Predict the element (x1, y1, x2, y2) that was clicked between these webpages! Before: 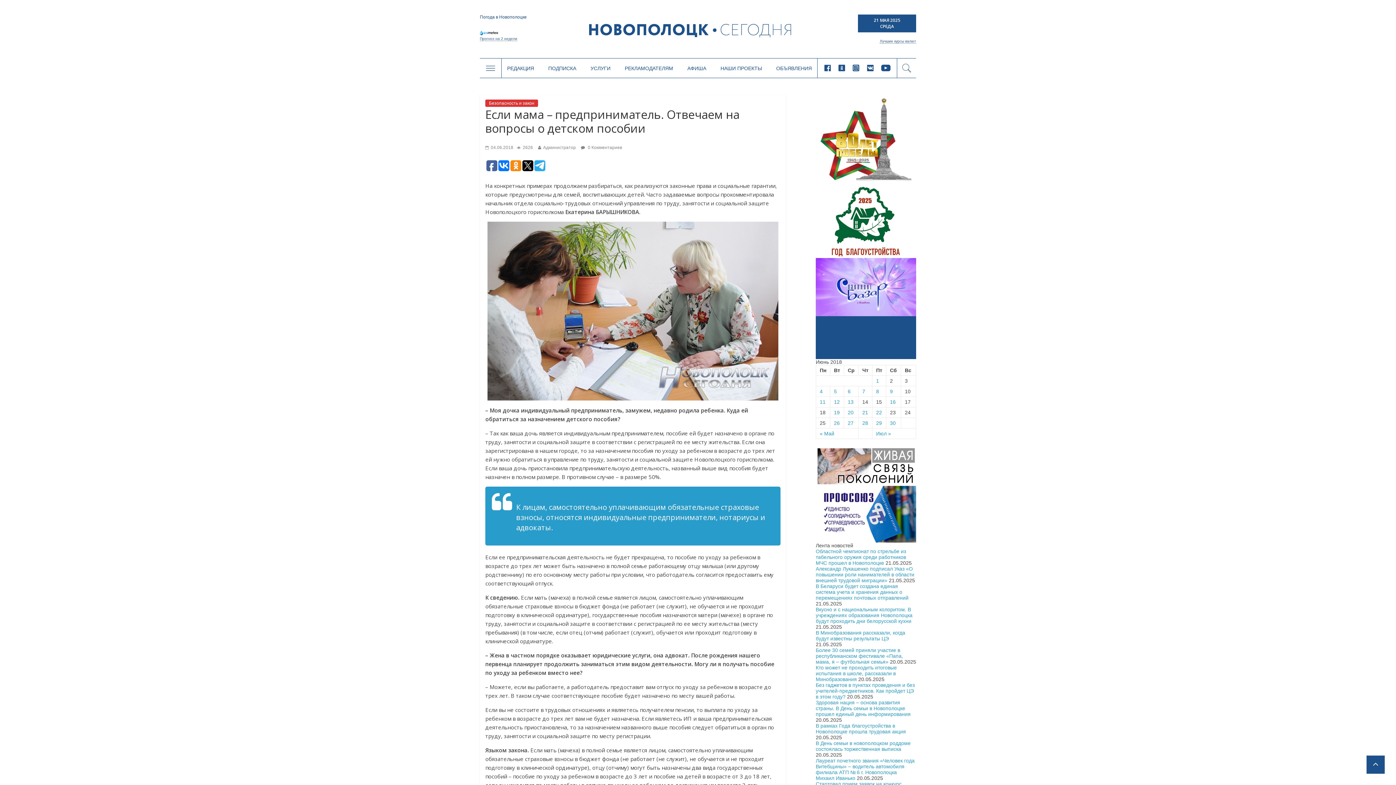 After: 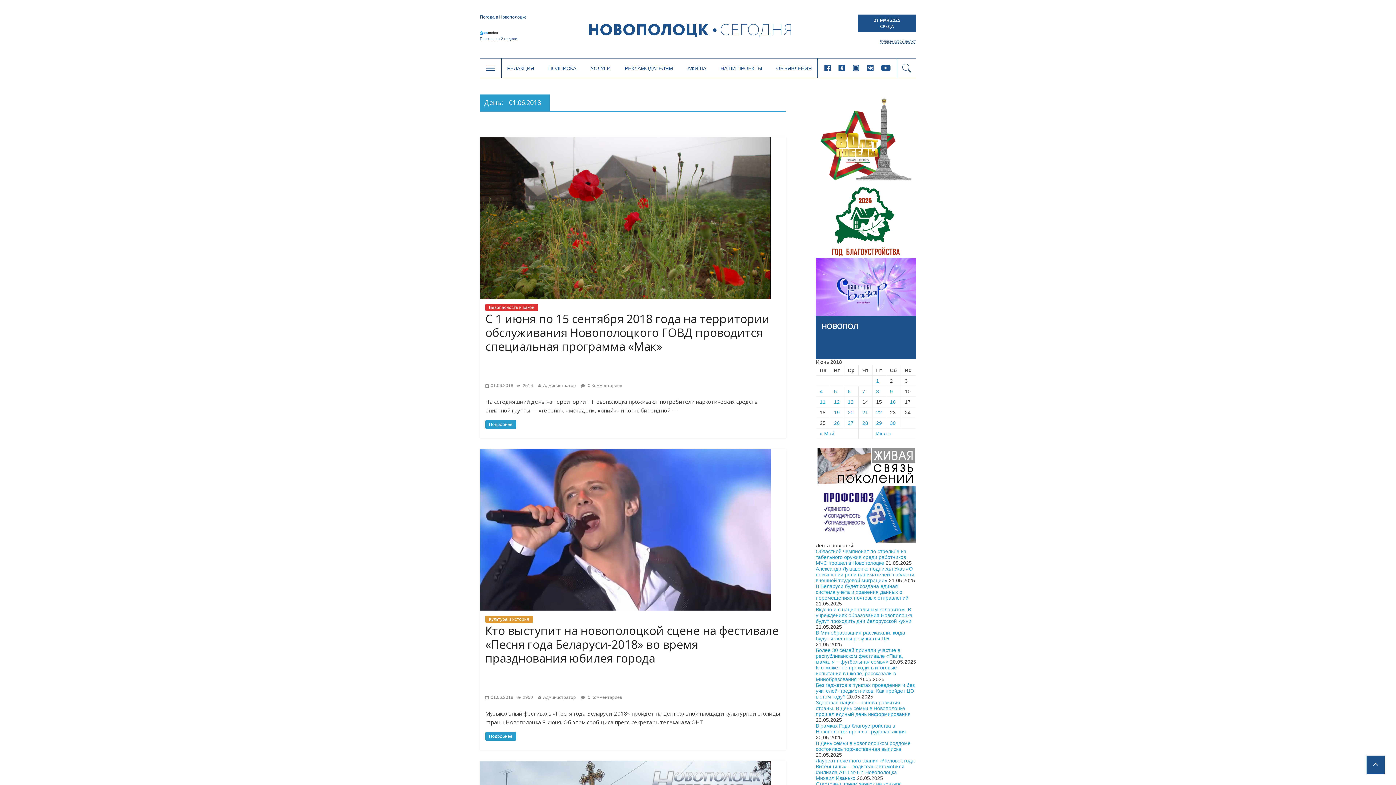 Action: bbox: (876, 378, 879, 383) label: 1